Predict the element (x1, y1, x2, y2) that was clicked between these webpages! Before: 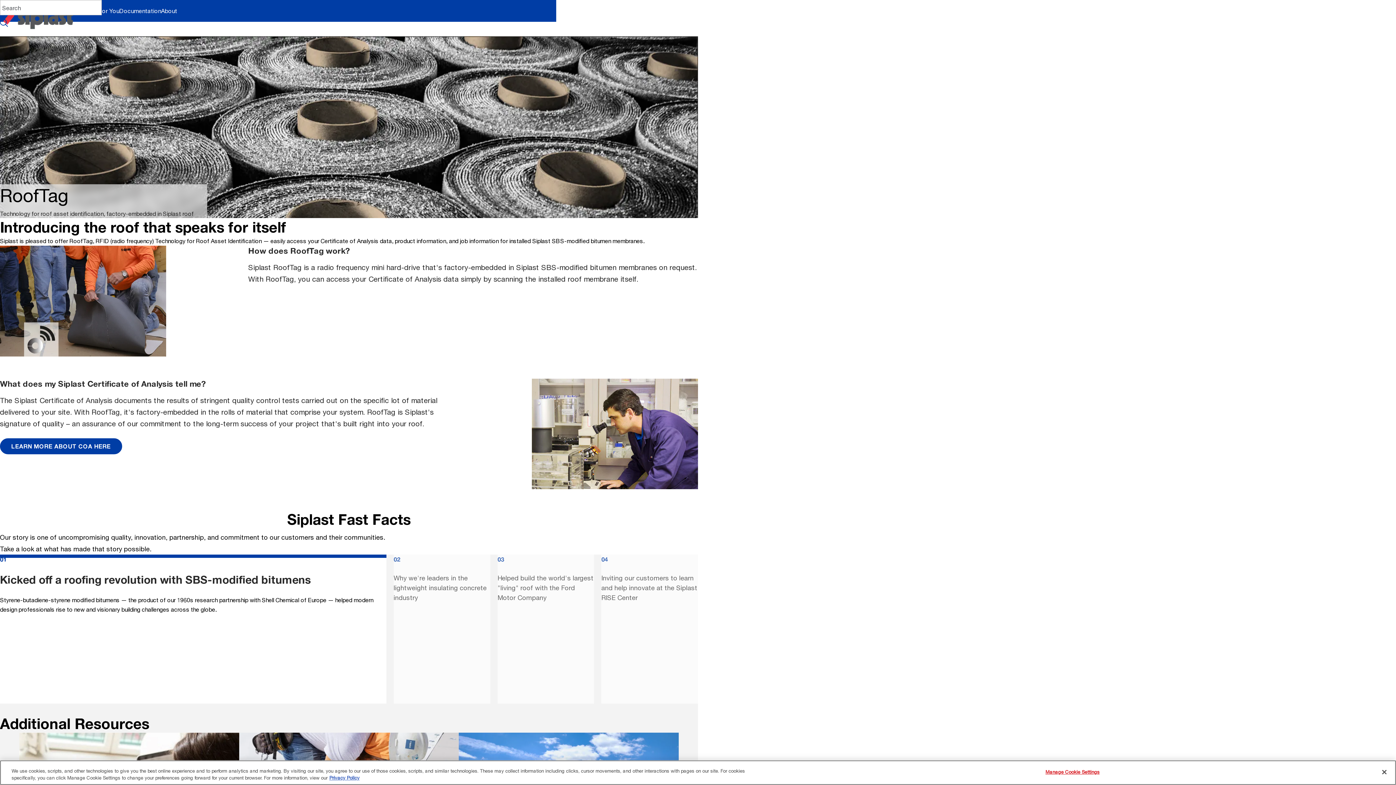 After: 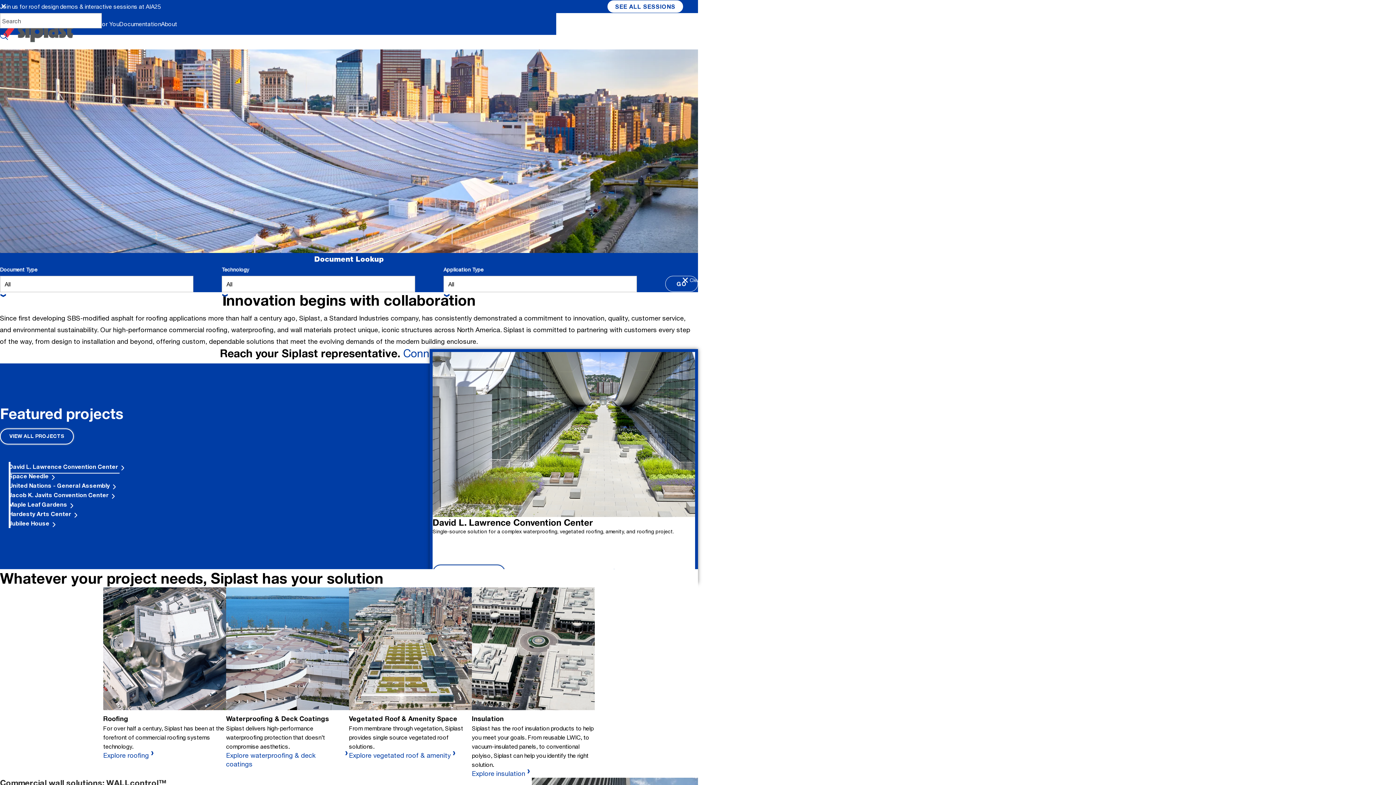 Action: bbox: (0, 7, 77, 29)